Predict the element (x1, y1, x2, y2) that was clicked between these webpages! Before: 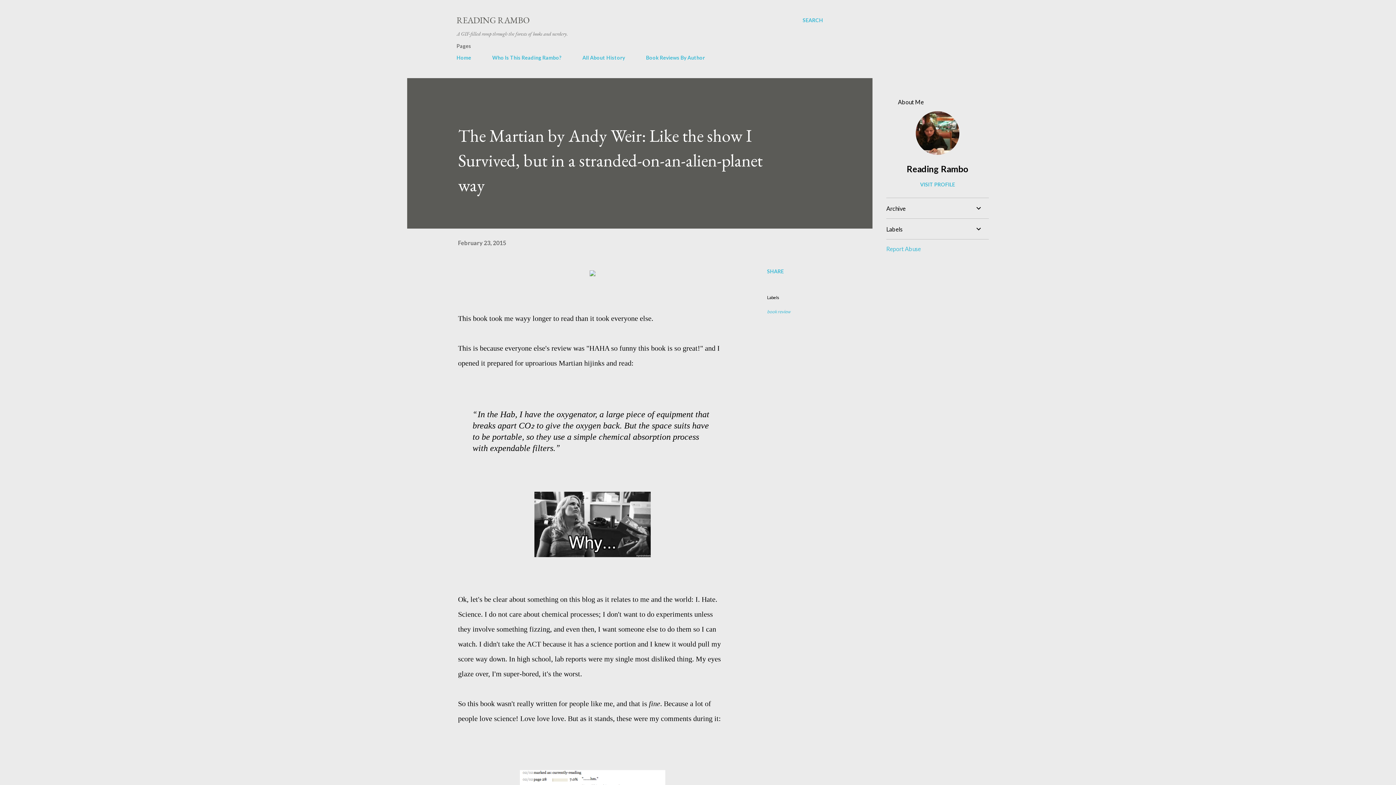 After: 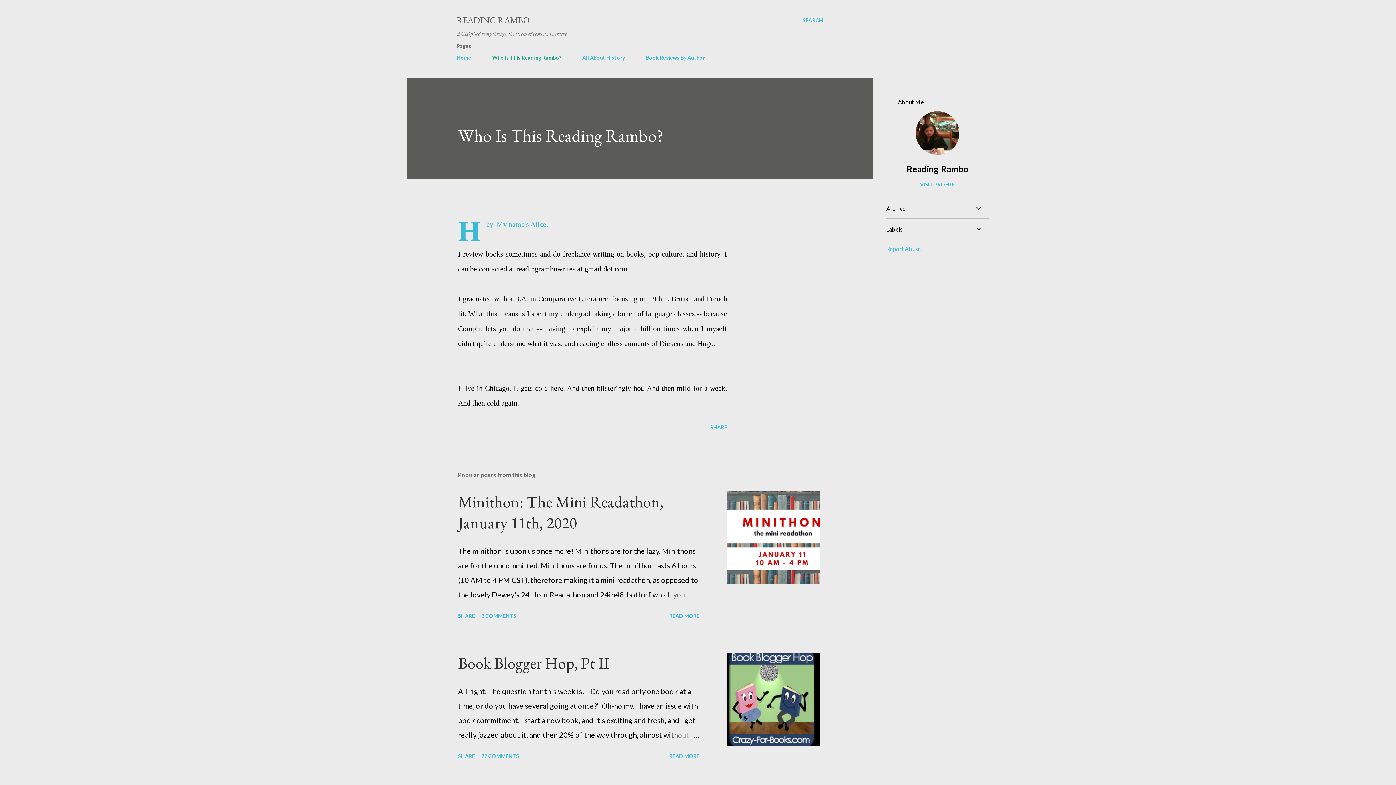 Action: label: Who Is This Reading Rambo? bbox: (488, 50, 565, 65)